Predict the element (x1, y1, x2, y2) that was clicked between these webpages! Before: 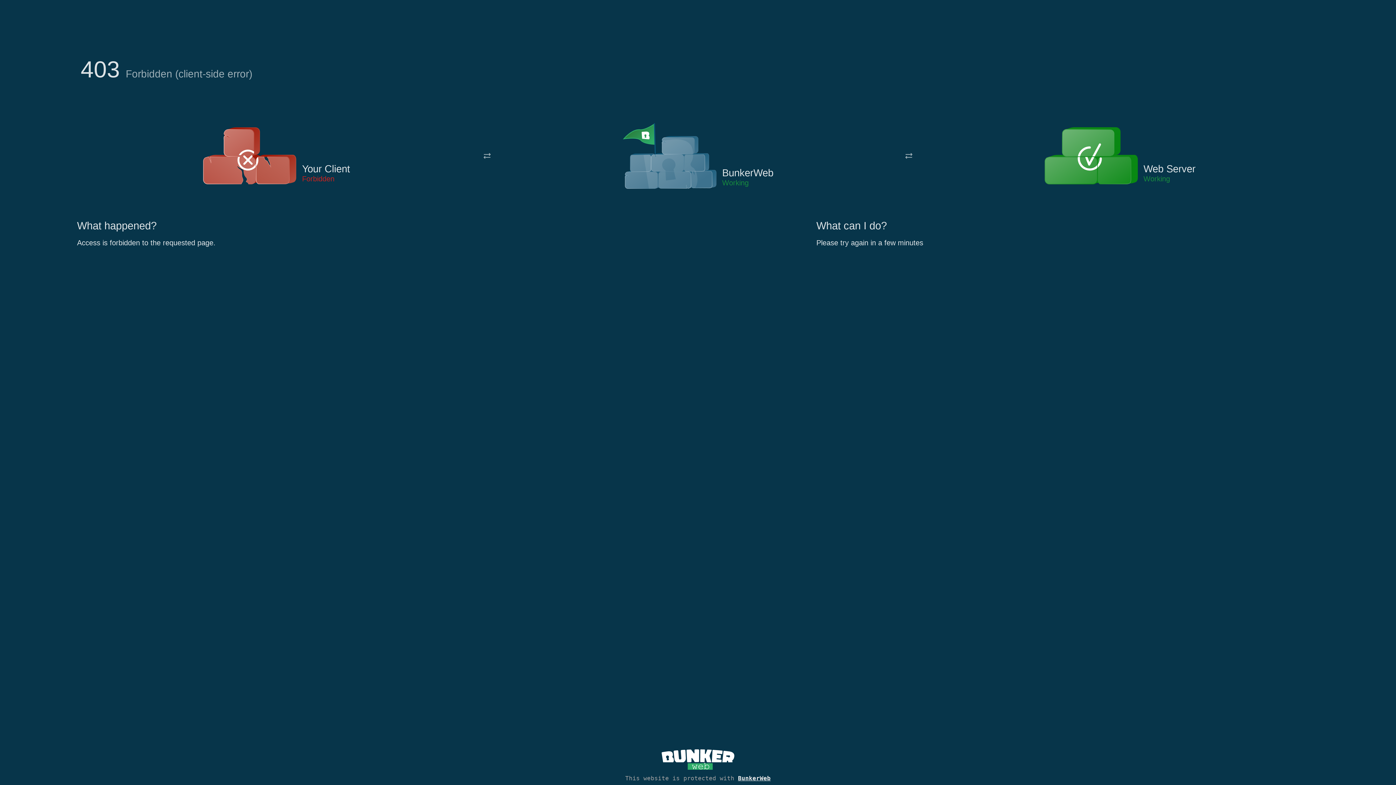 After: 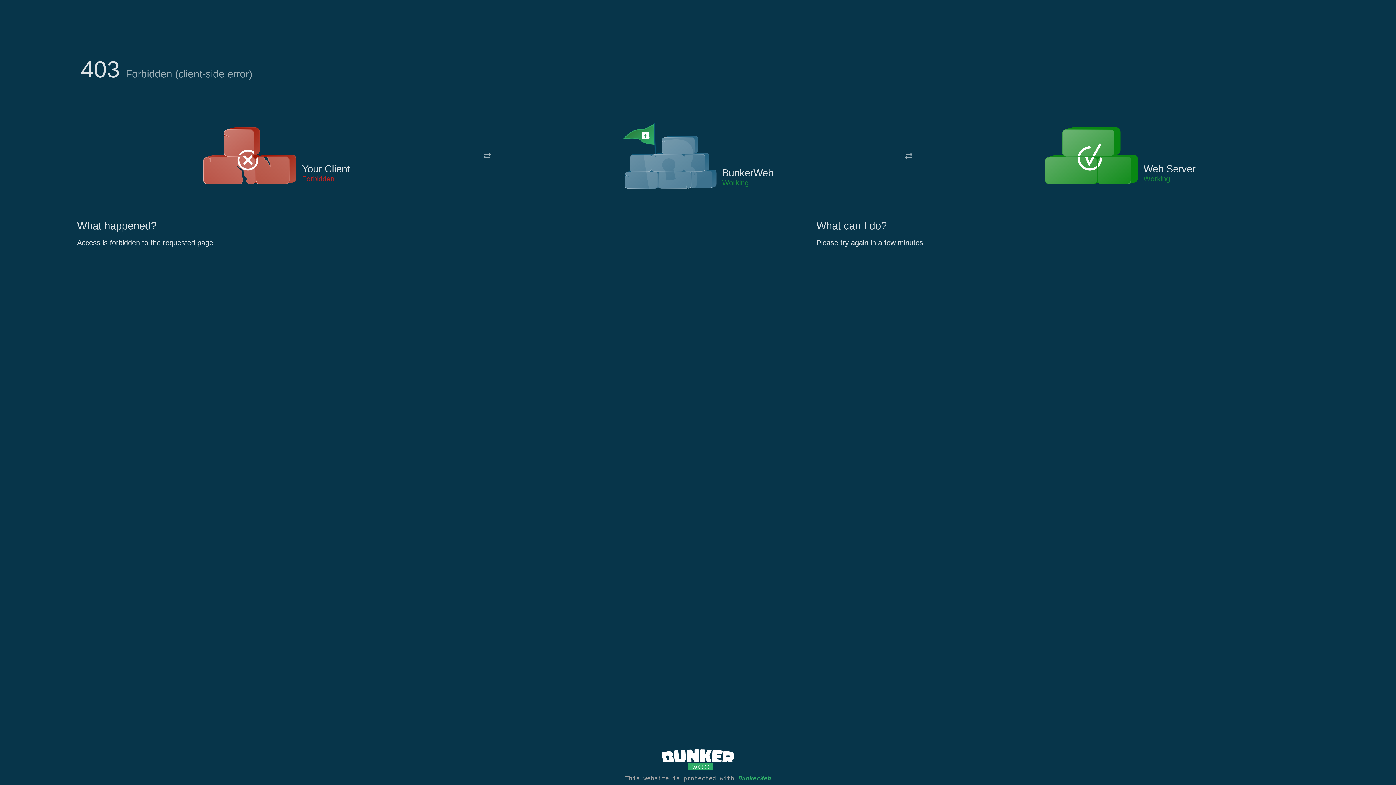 Action: bbox: (738, 775, 770, 782) label: BunkerWeb